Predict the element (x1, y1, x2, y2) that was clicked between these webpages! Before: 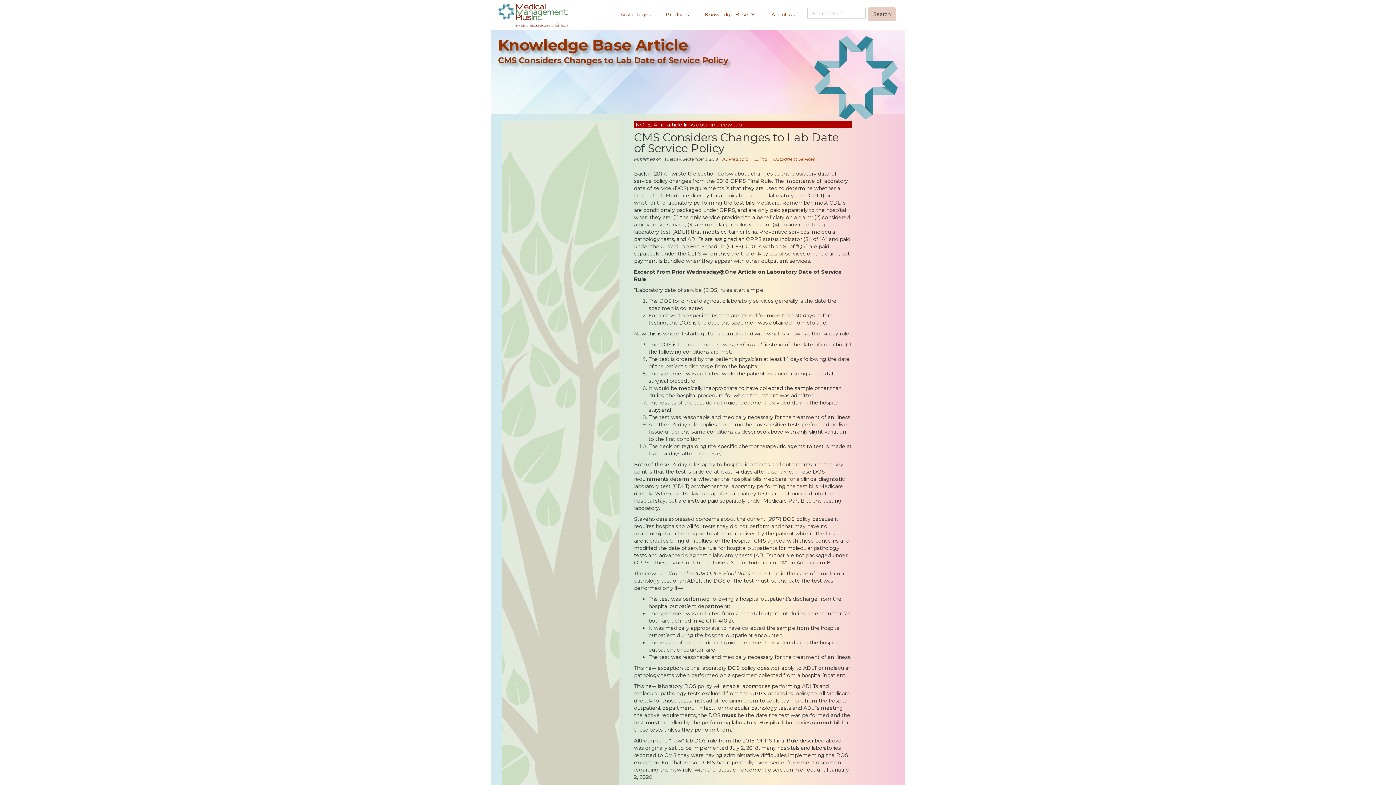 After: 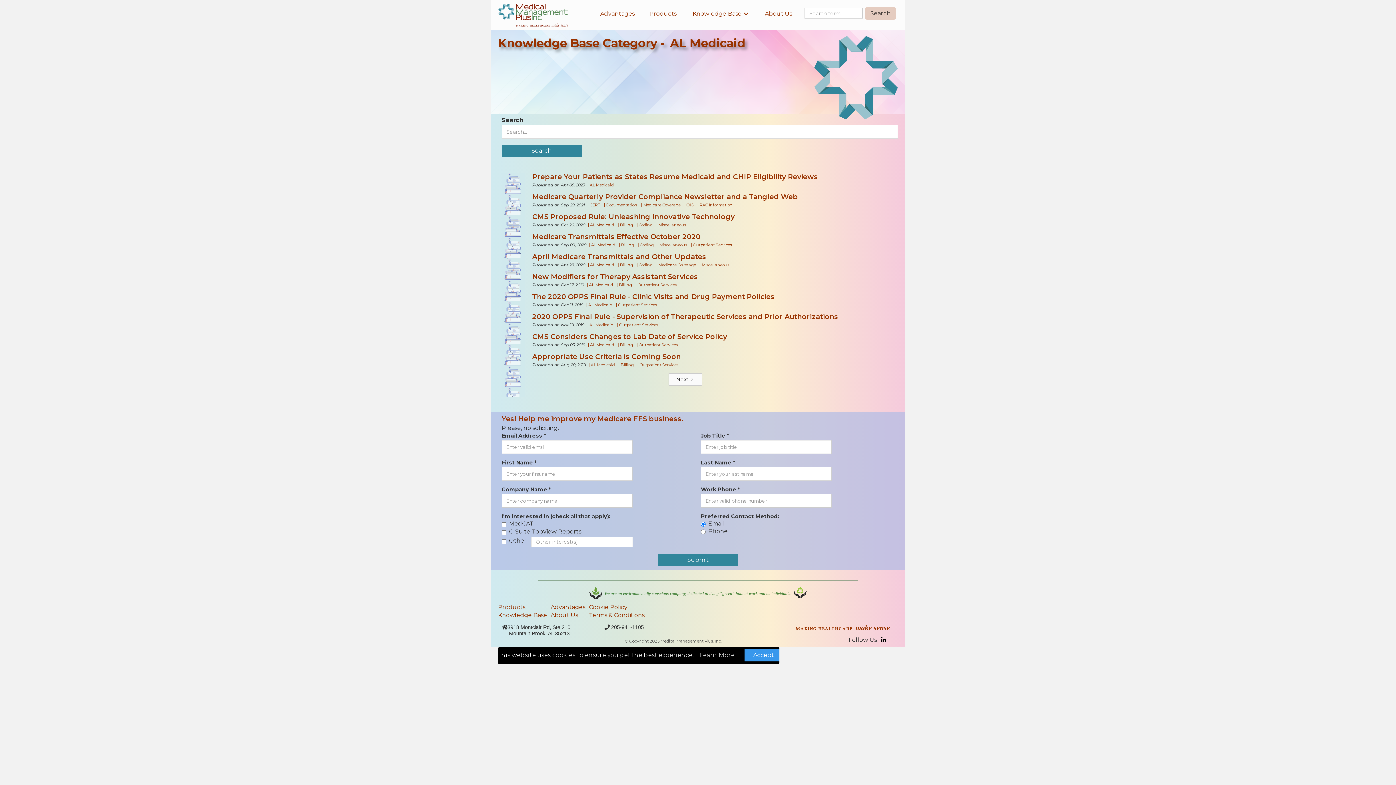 Action: bbox: (722, 156, 748, 161) label: AL Medicaid